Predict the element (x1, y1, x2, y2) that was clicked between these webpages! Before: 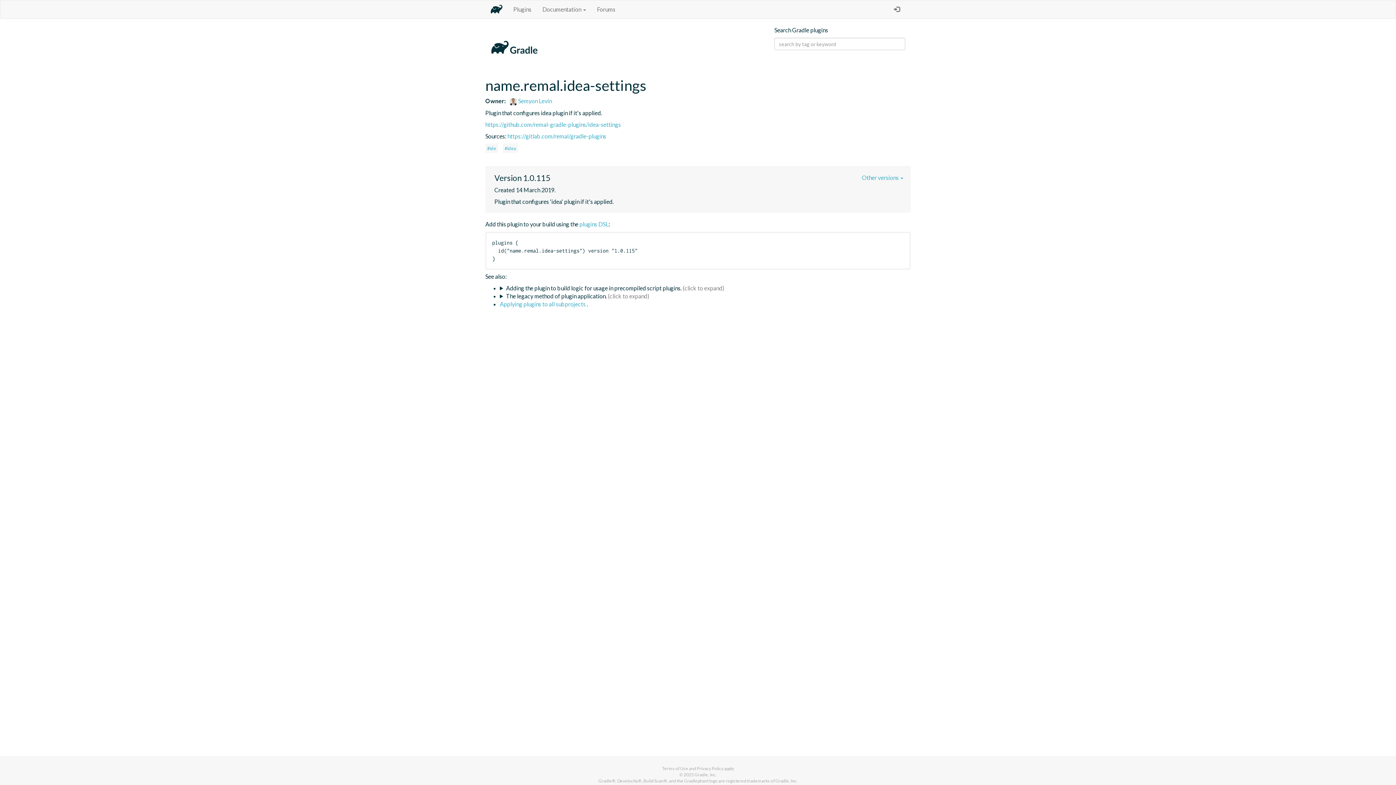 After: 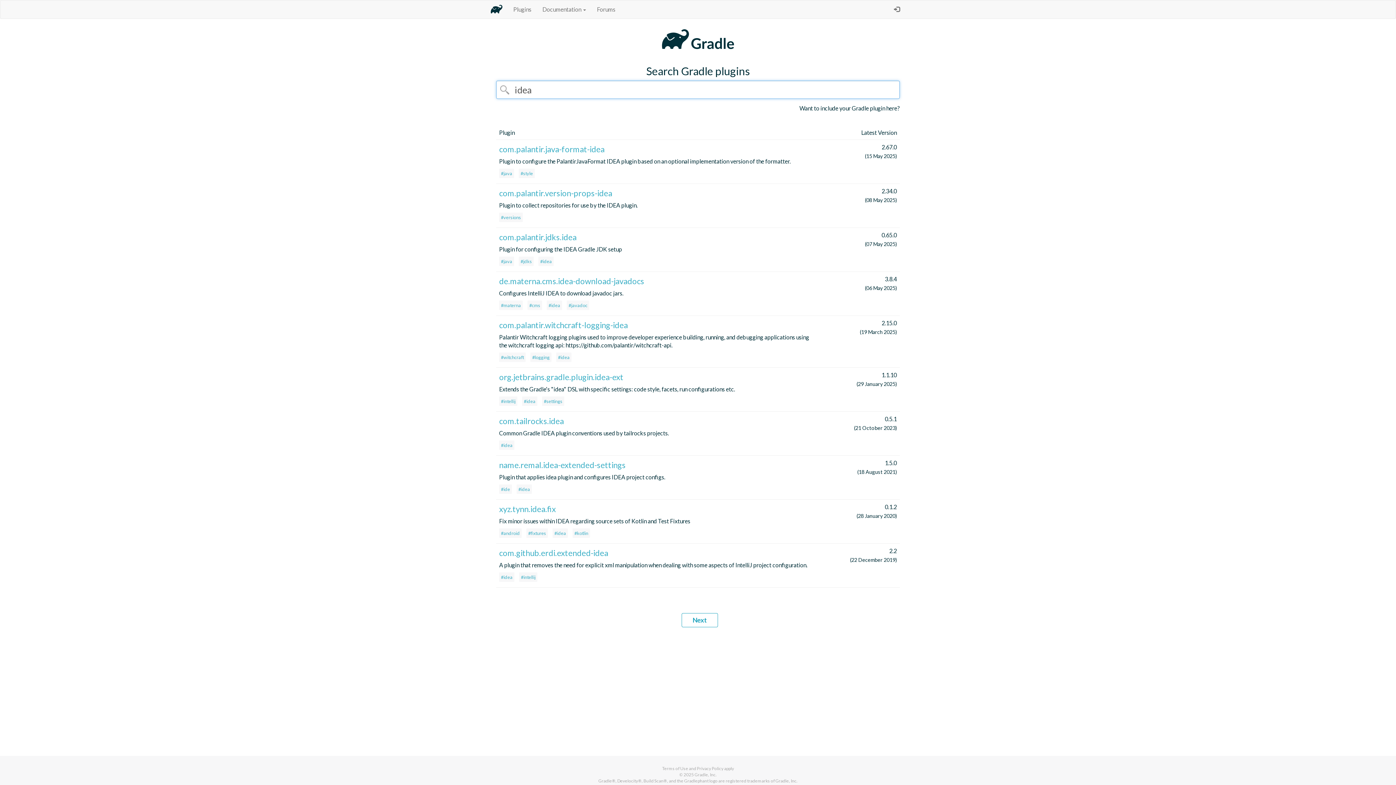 Action: label: #idea bbox: (502, 143, 518, 153)